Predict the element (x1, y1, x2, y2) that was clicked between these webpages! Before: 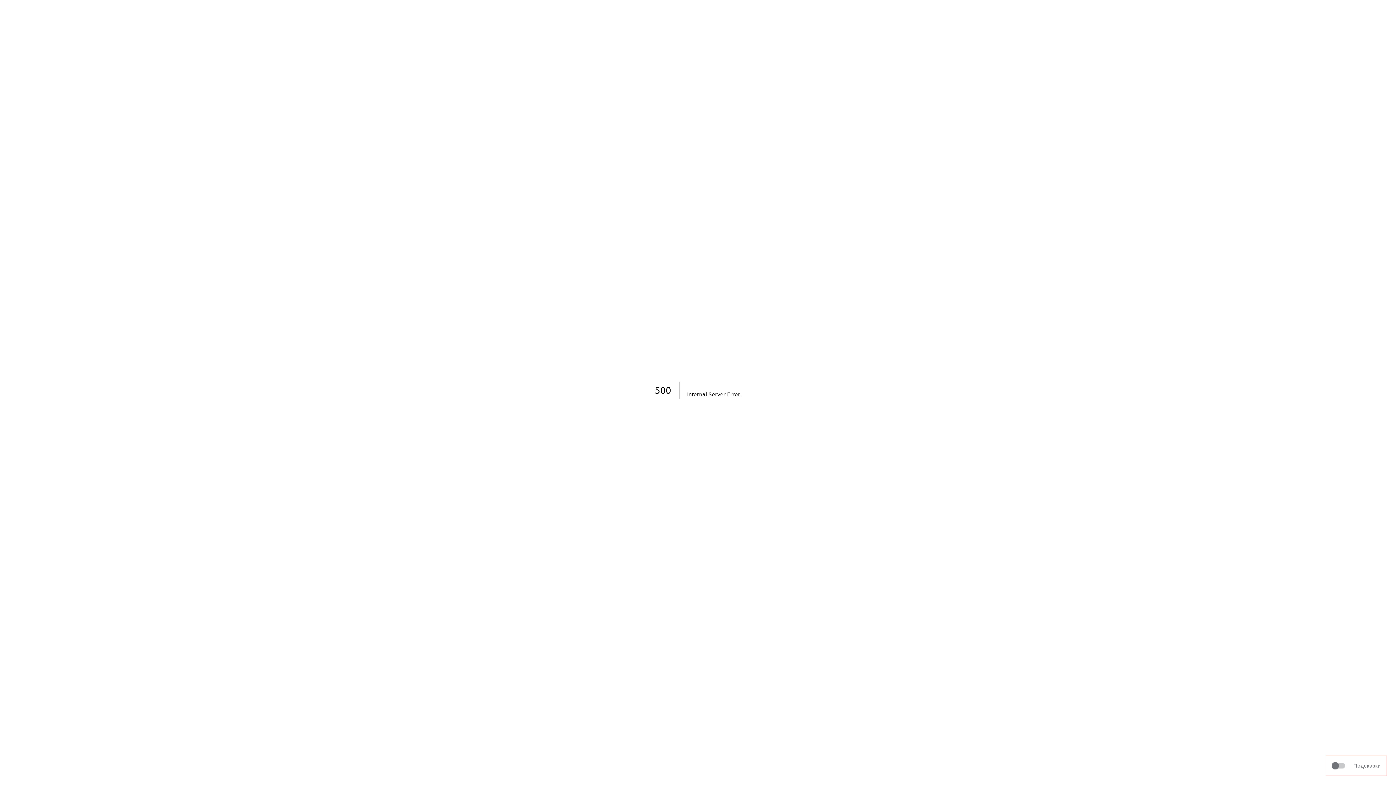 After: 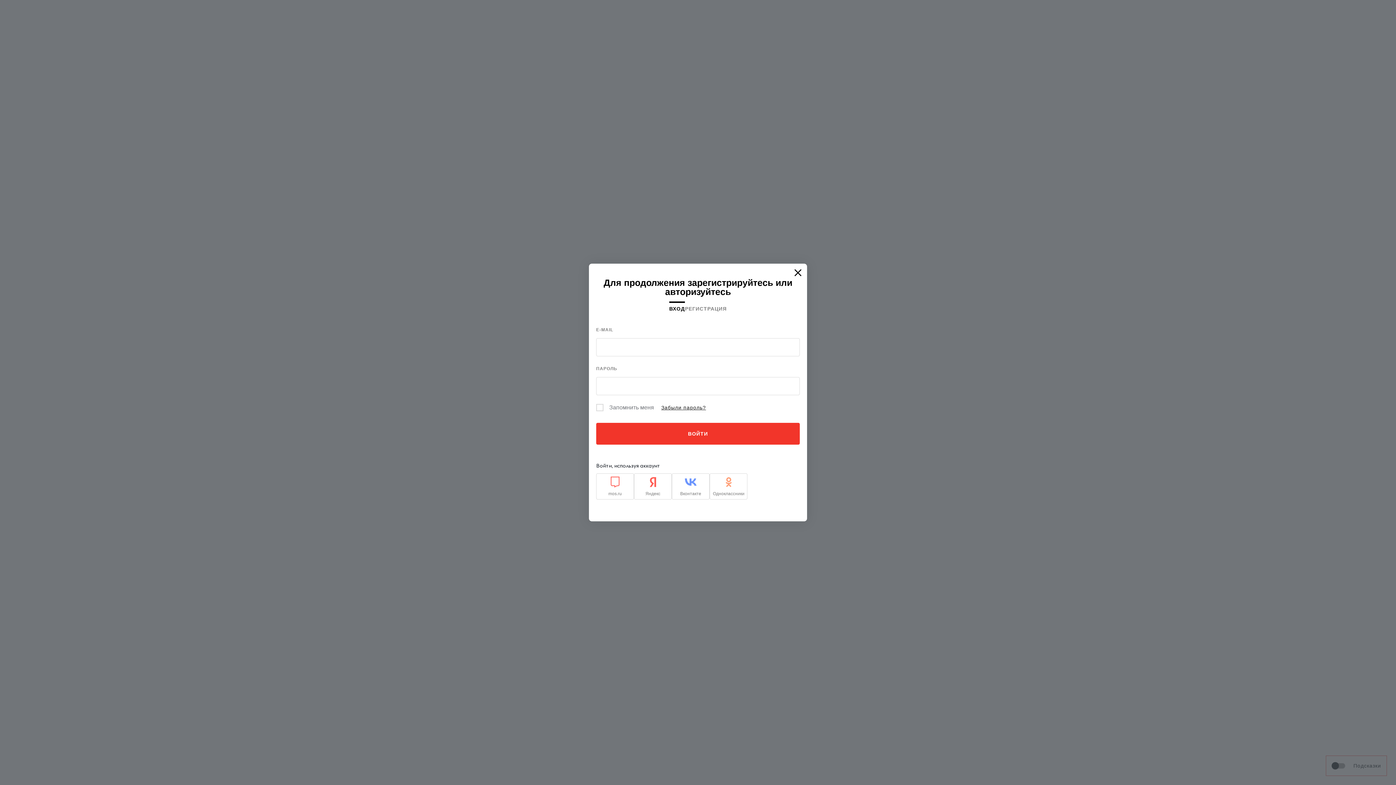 Action: bbox: (1332, 761, 1346, 770)